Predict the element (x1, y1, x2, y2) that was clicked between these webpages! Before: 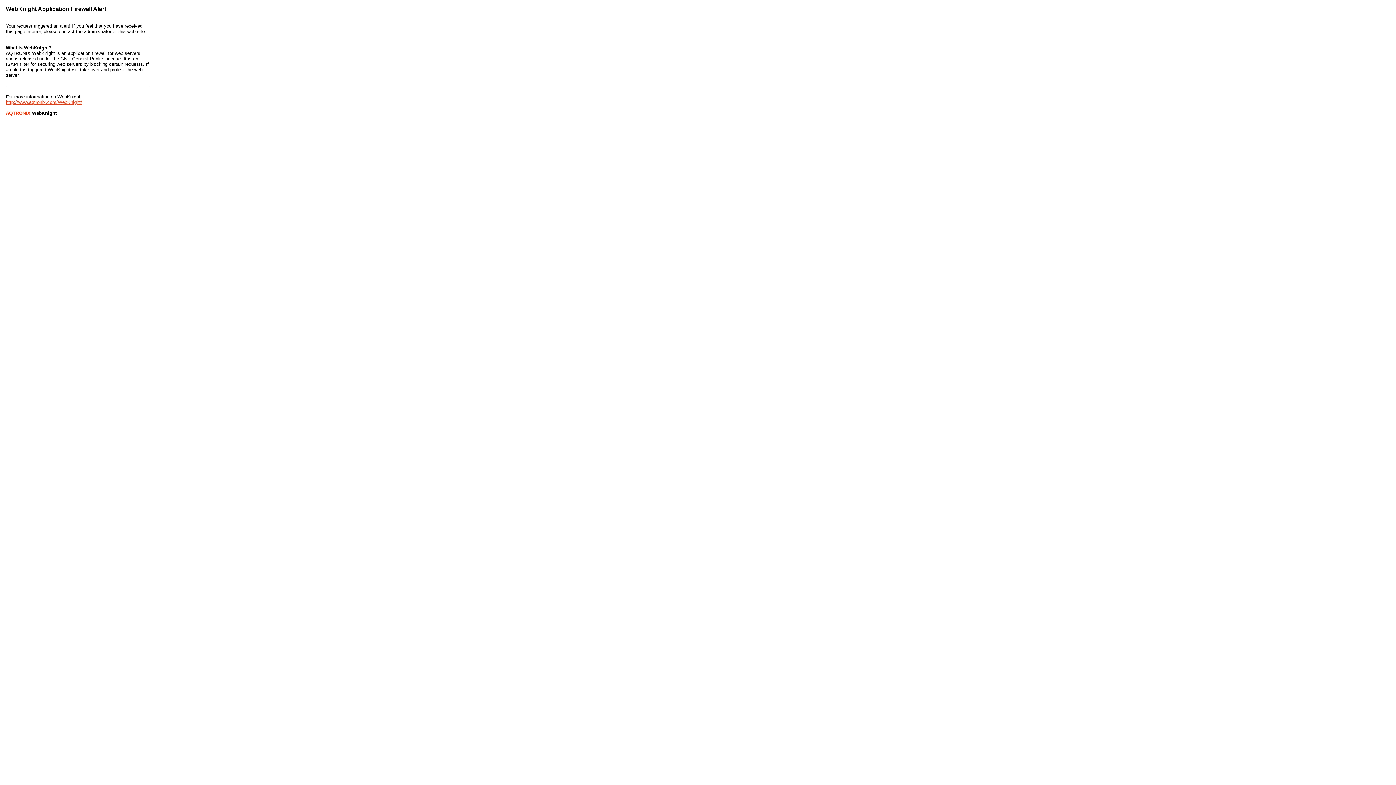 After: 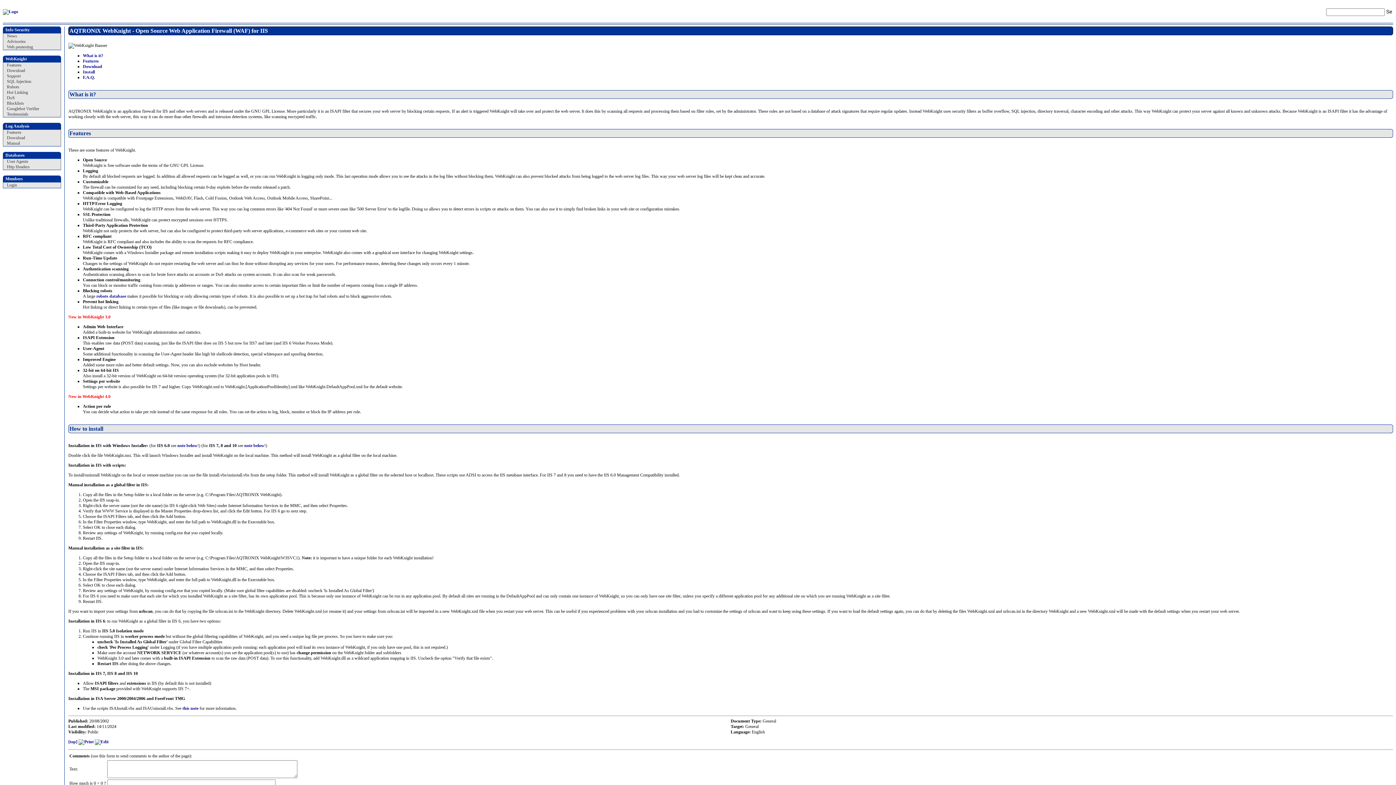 Action: label: http://www.aqtronix.com/WebKnight/ bbox: (5, 99, 82, 105)